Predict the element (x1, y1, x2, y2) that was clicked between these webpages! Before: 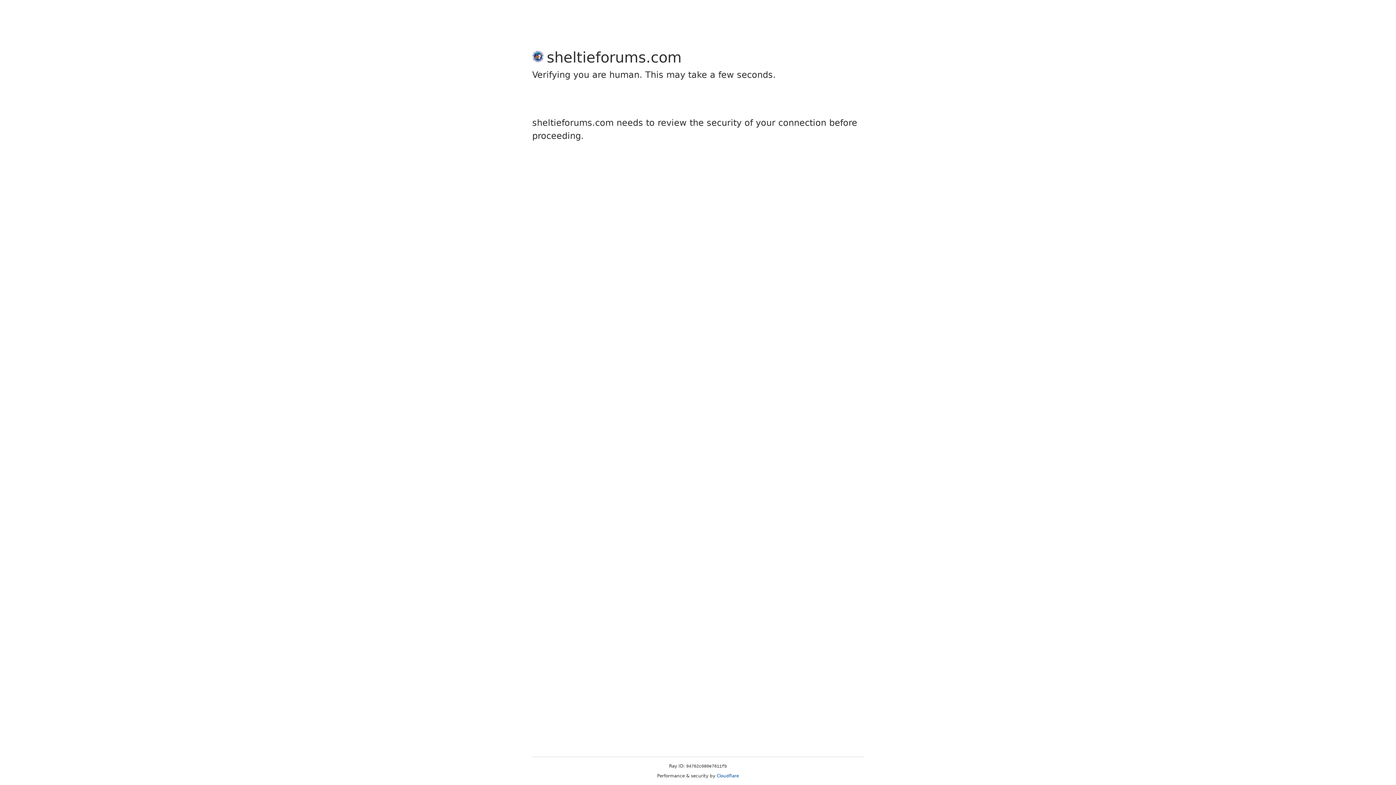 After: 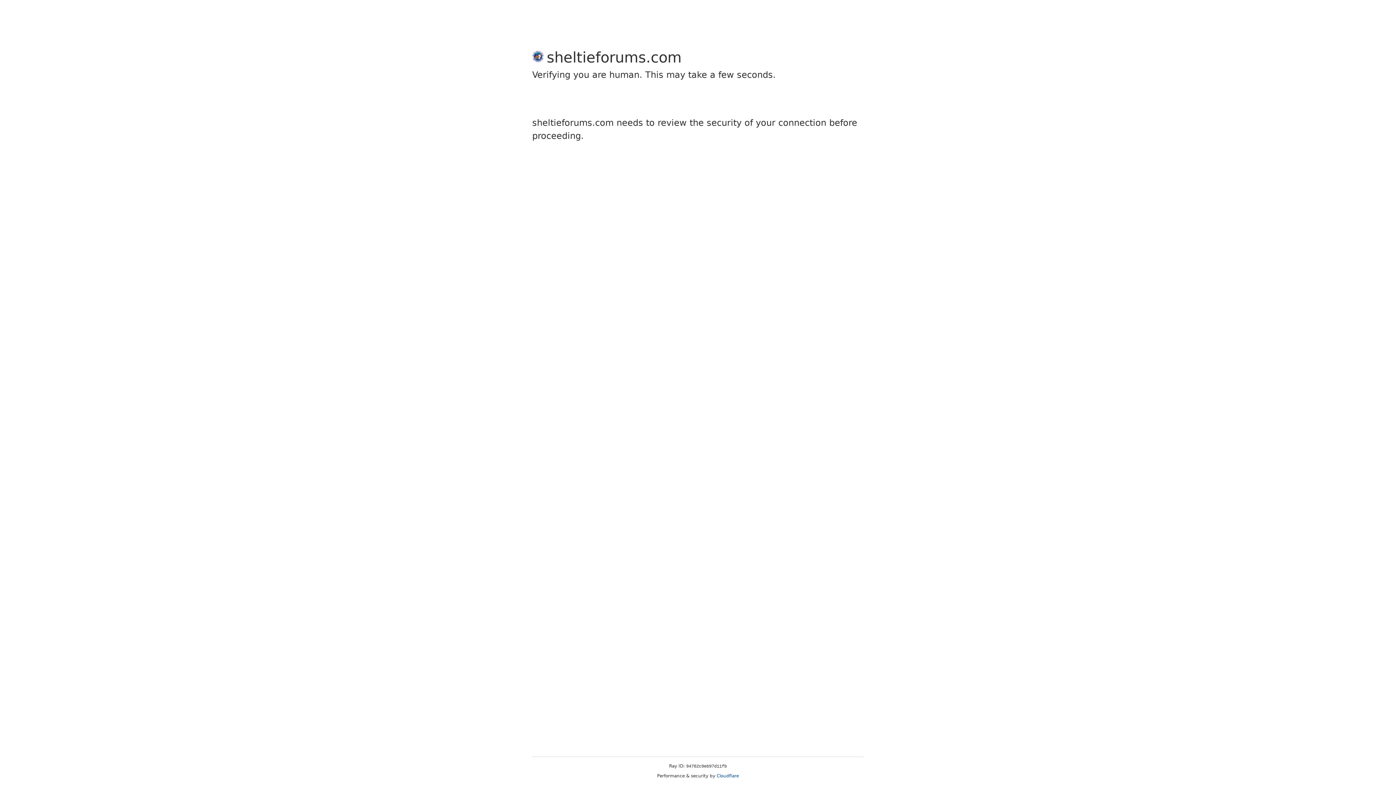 Action: bbox: (716, 773, 739, 778) label: Cloudflare